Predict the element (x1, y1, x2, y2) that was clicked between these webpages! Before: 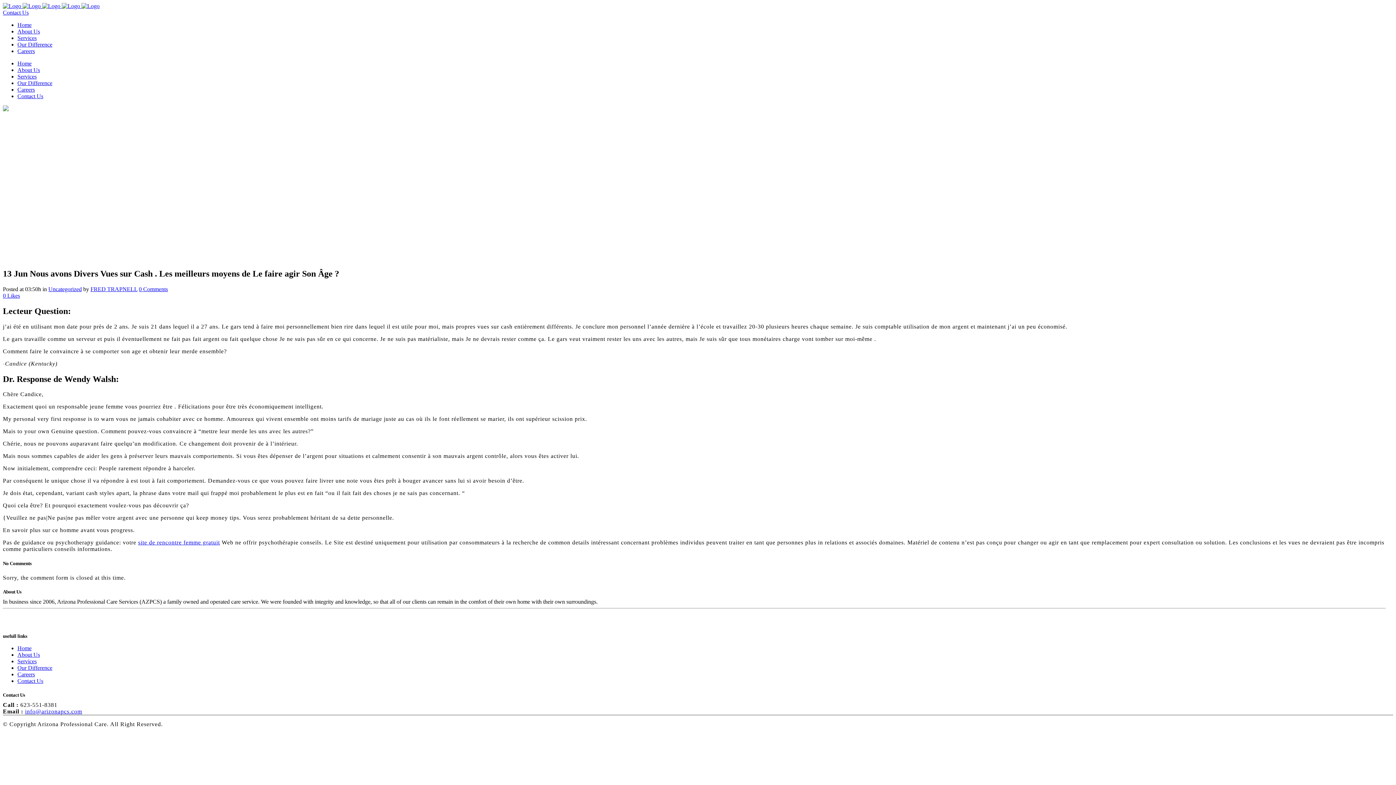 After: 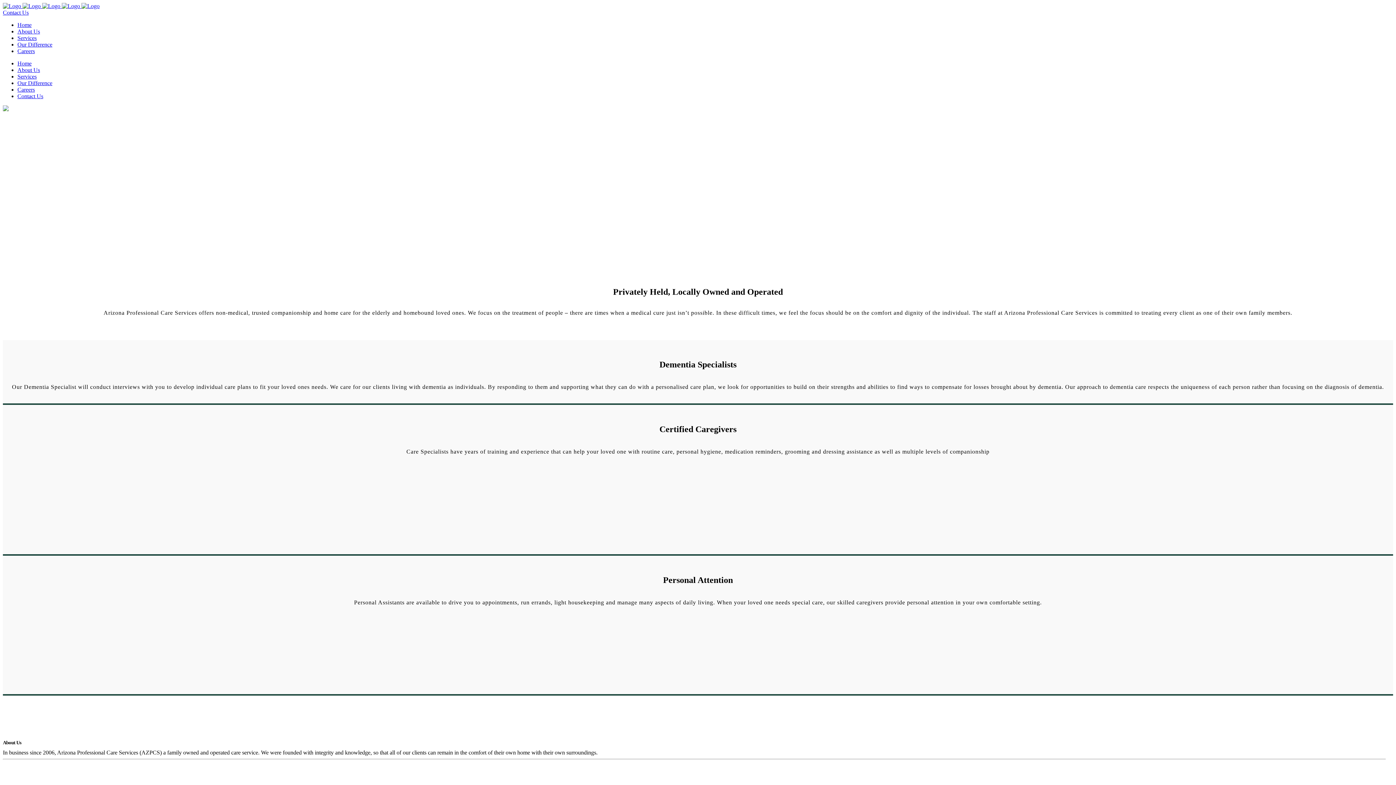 Action: label: Our Difference bbox: (17, 80, 52, 86)